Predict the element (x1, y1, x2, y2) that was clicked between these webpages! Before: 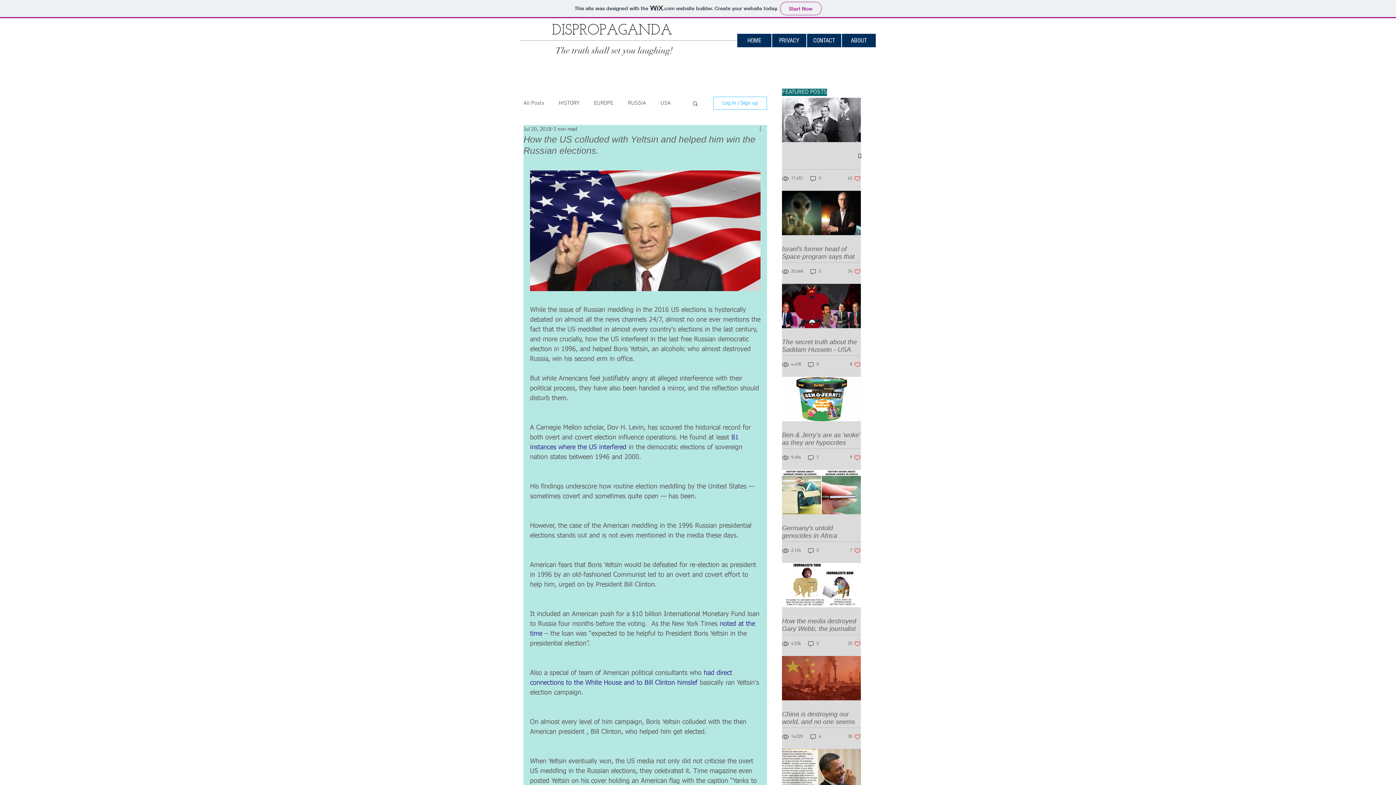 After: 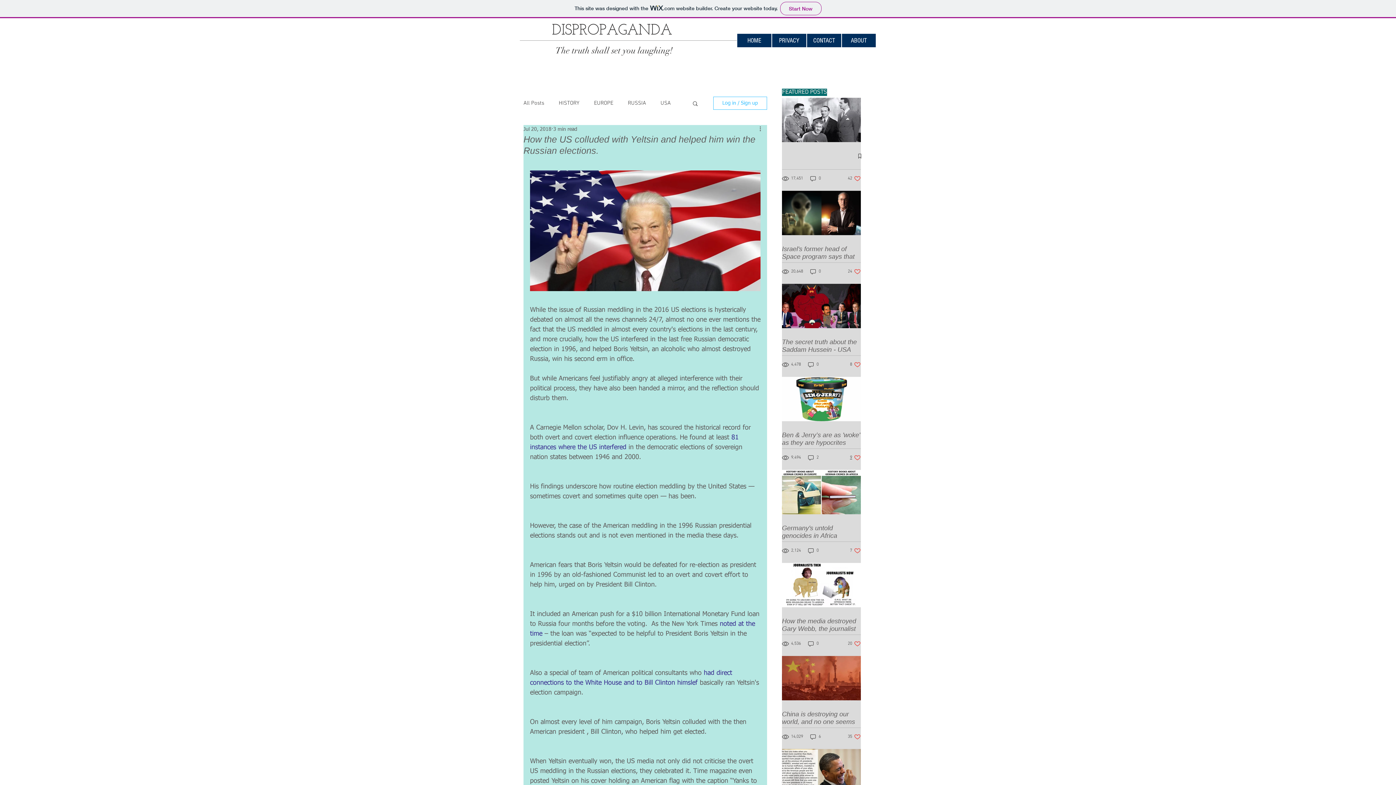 Action: bbox: (850, 454, 861, 461) label: Like post